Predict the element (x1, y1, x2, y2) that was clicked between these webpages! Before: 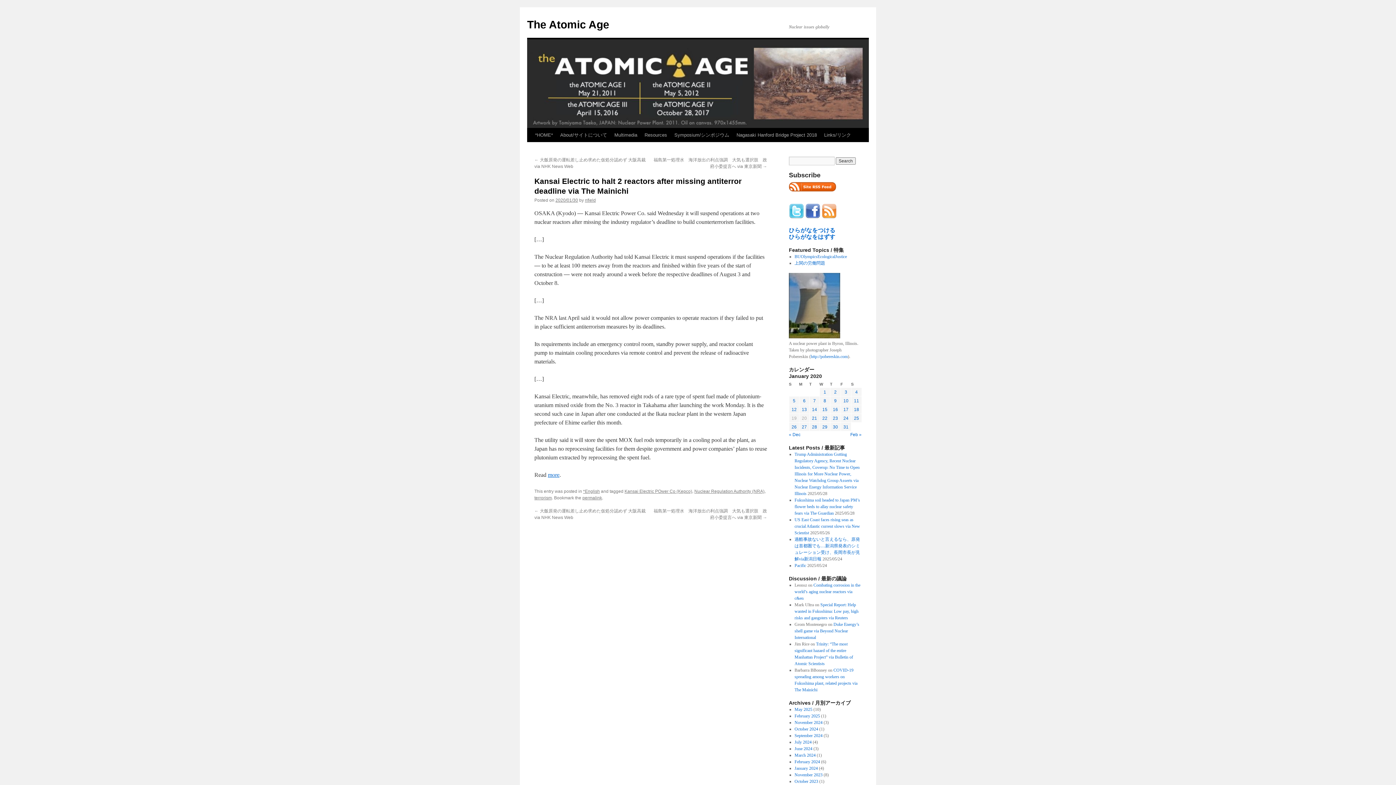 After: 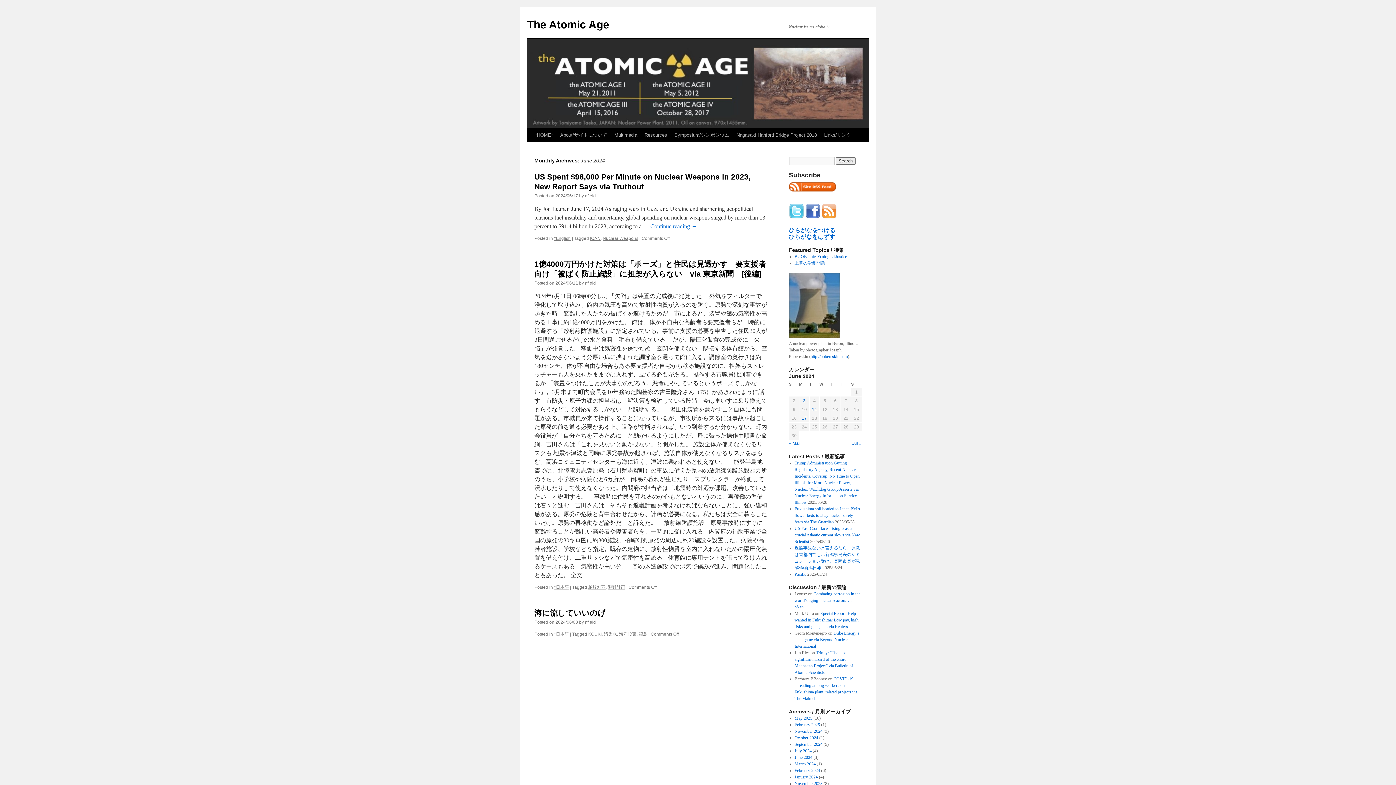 Action: label: June 2024 bbox: (794, 746, 812, 751)